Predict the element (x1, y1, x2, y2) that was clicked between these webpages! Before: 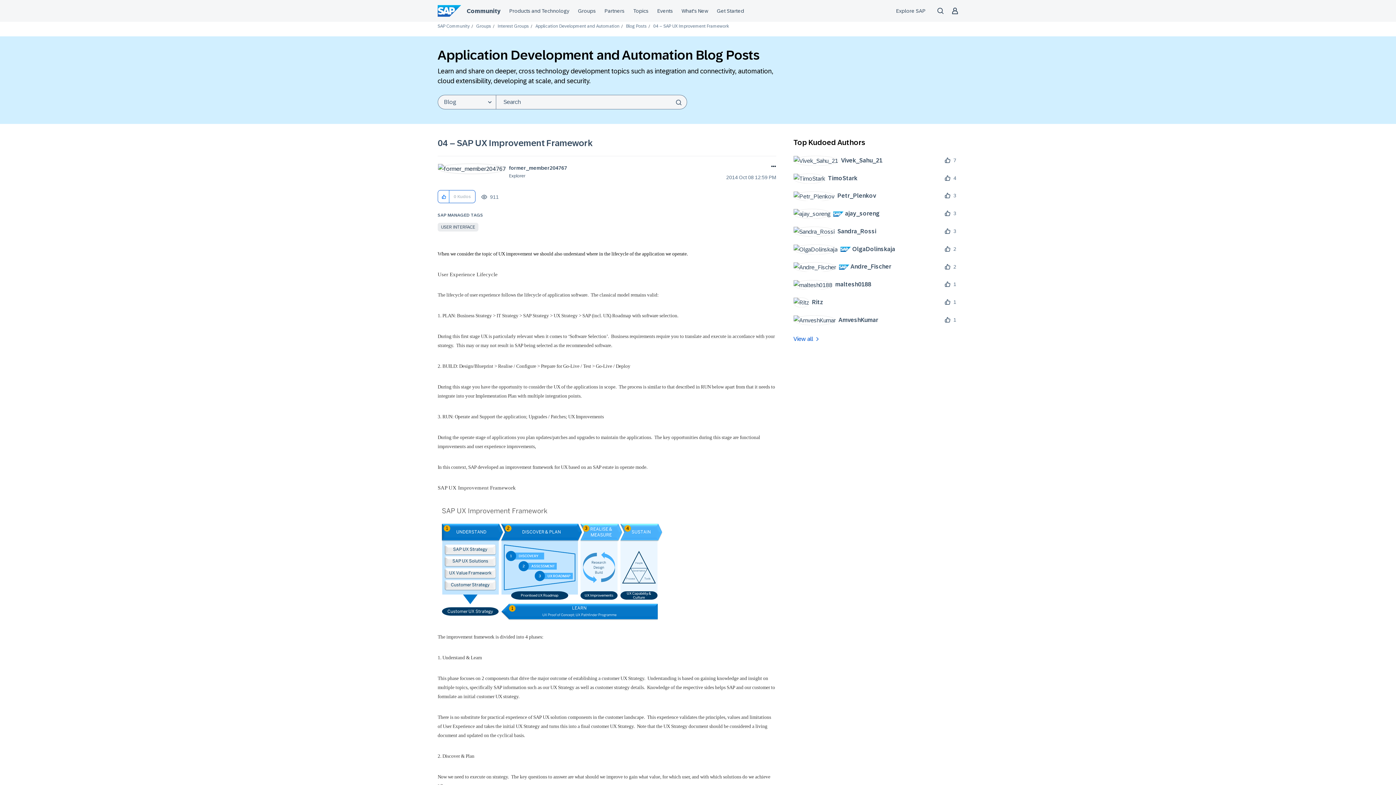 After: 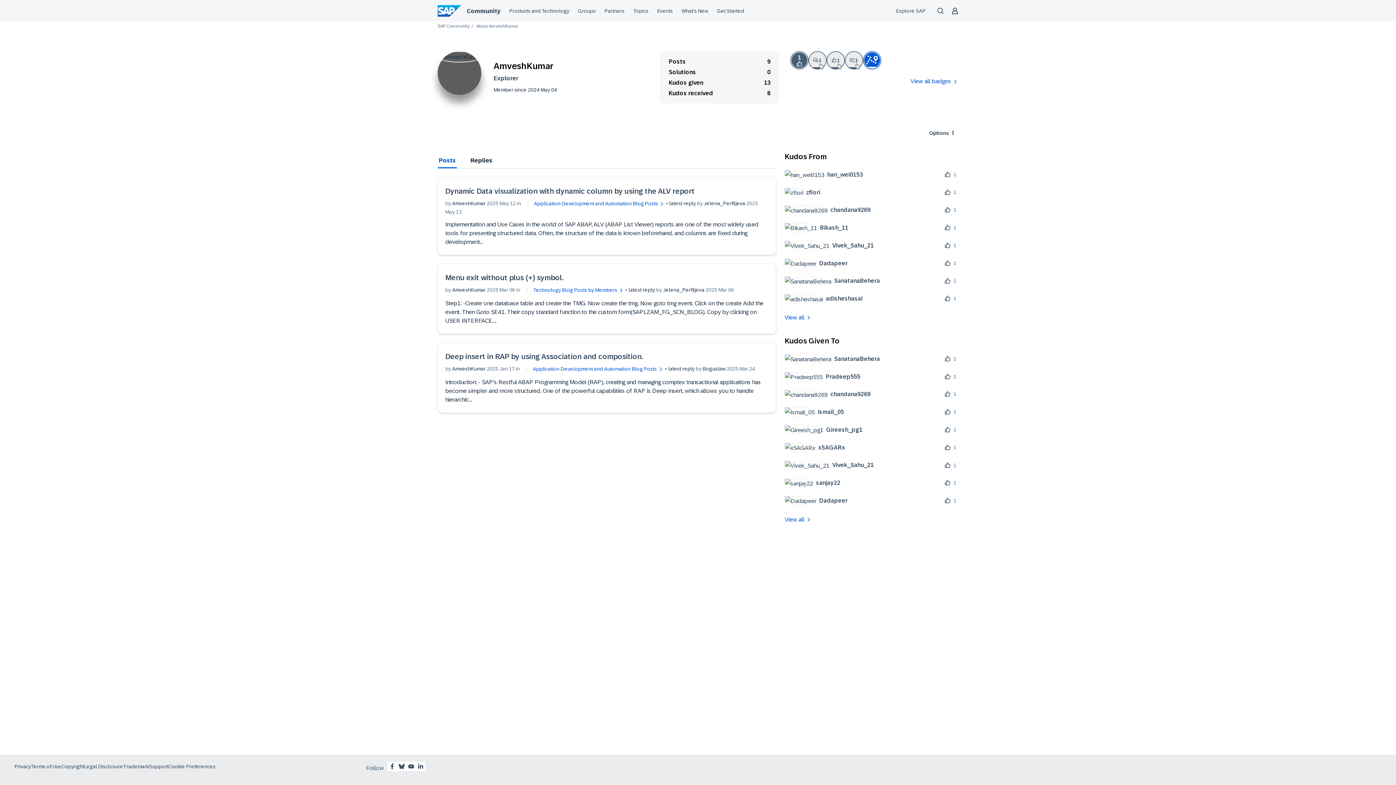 Action: label: 	
AmveshKumar bbox: (793, 315, 883, 325)